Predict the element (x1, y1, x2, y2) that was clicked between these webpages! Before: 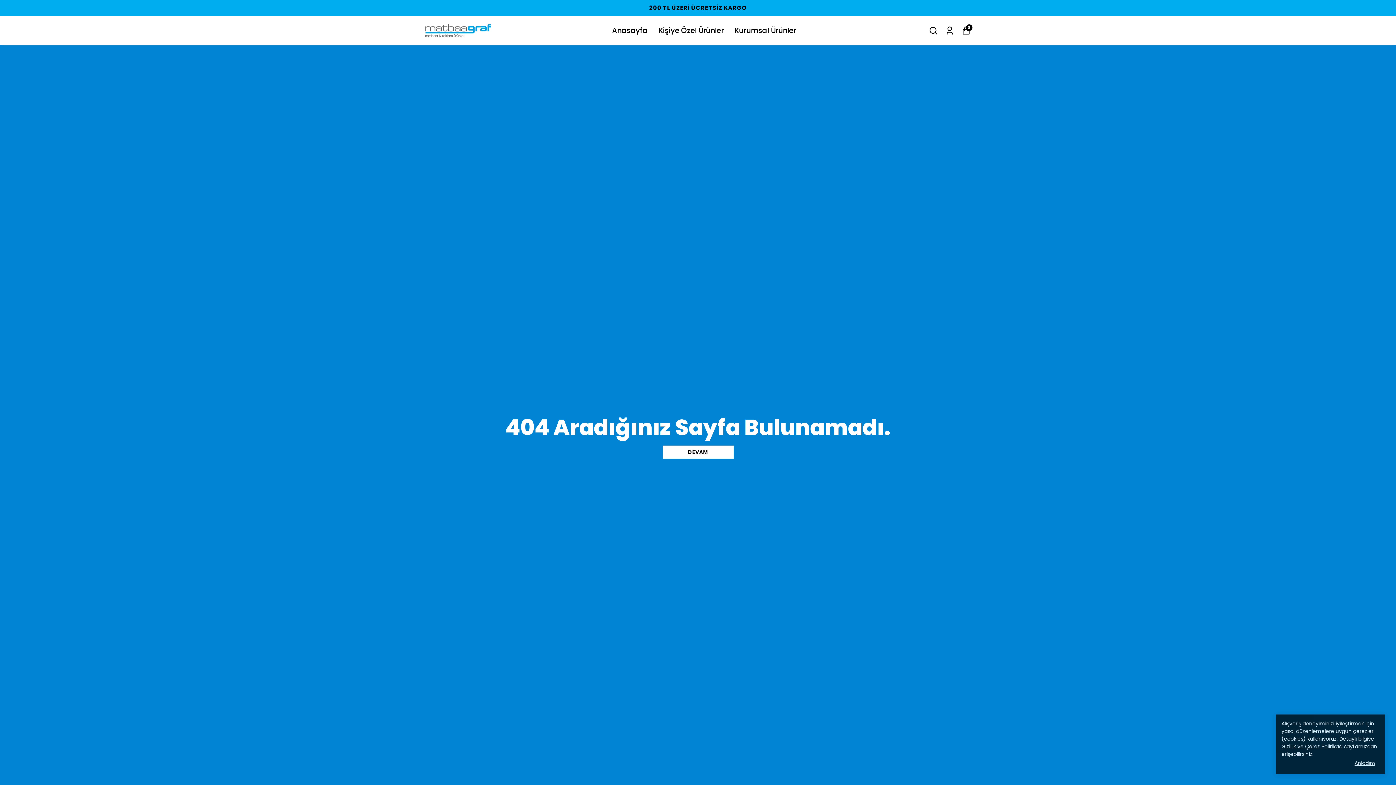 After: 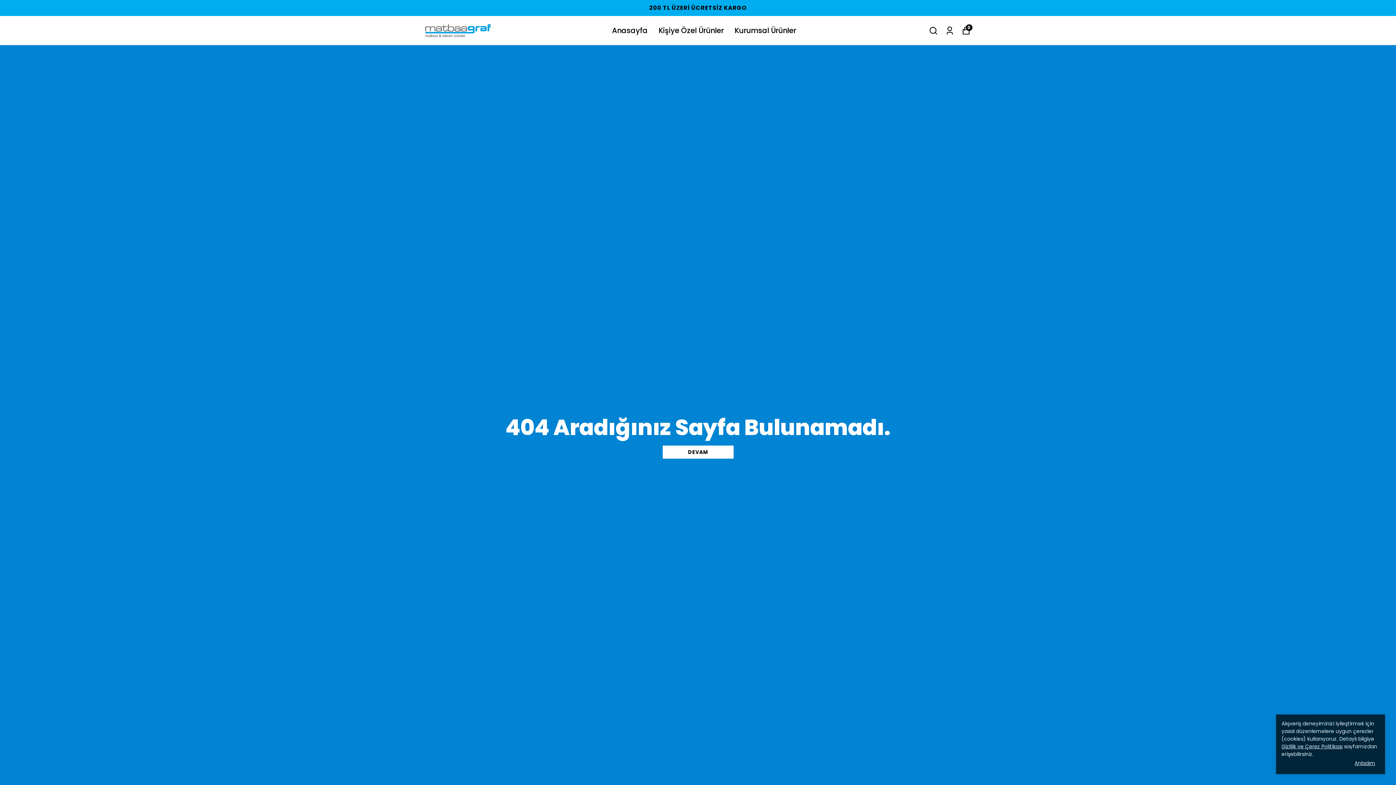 Action: label: Gizlilik ve Çerez Politikası bbox: (1281, 743, 1342, 750)